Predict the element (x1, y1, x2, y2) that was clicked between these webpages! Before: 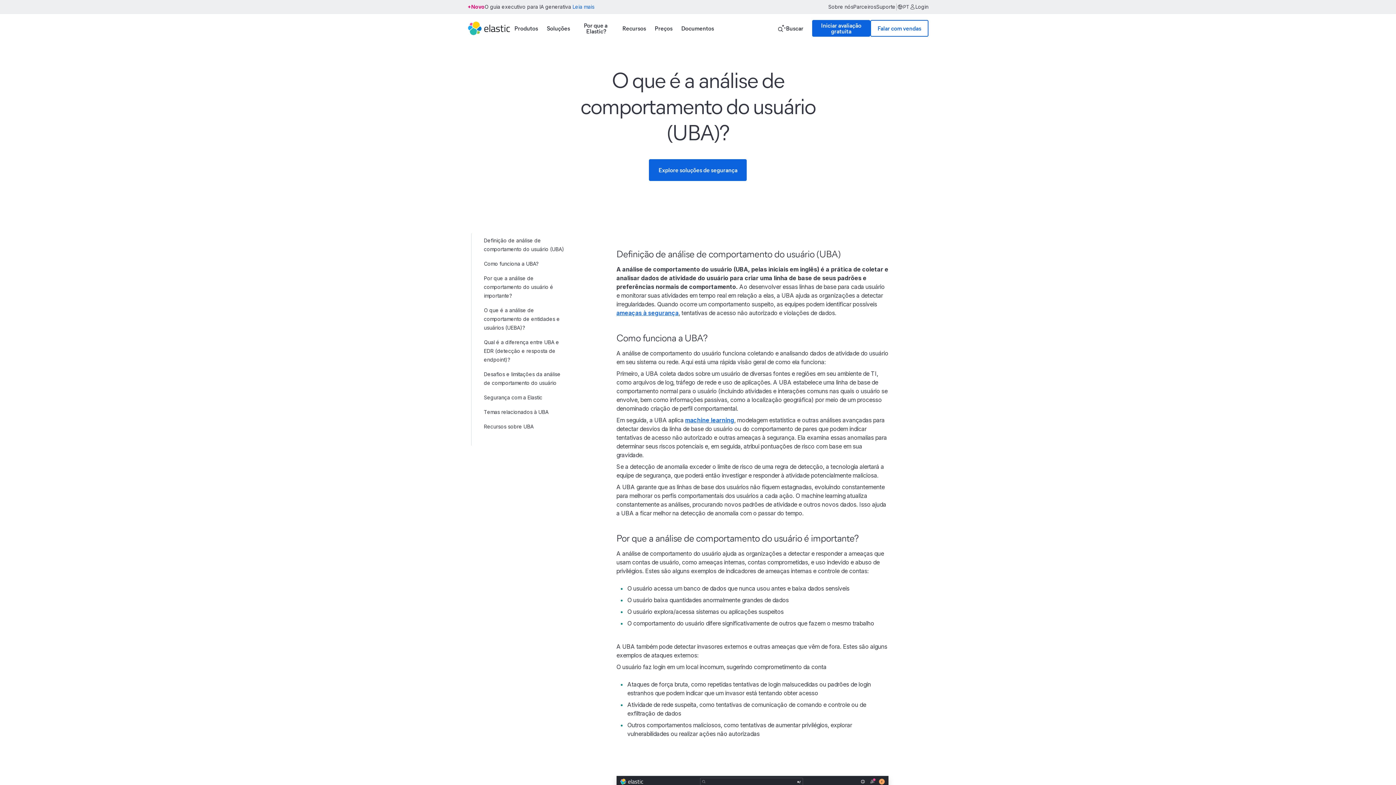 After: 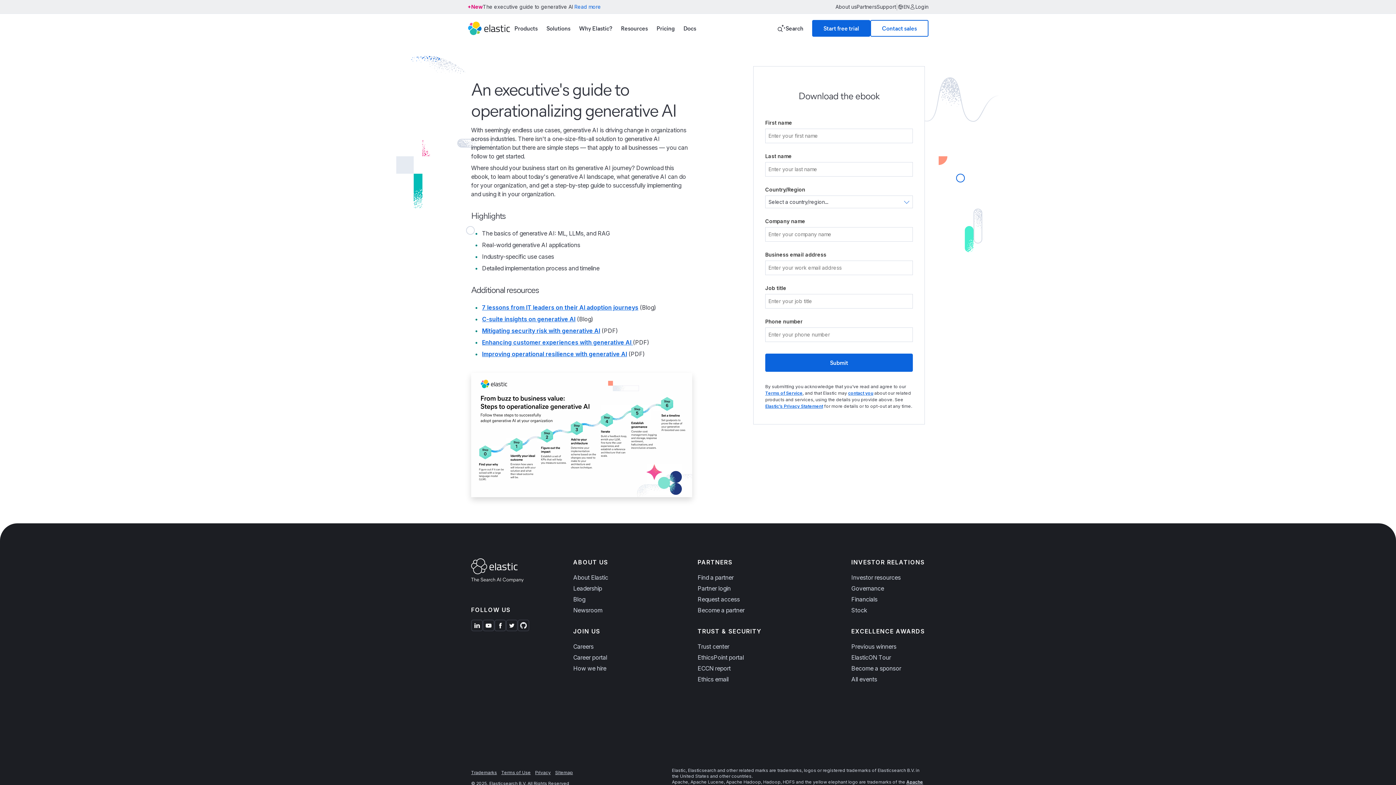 Action: label: Leia mais bbox: (572, 1, 594, 12)